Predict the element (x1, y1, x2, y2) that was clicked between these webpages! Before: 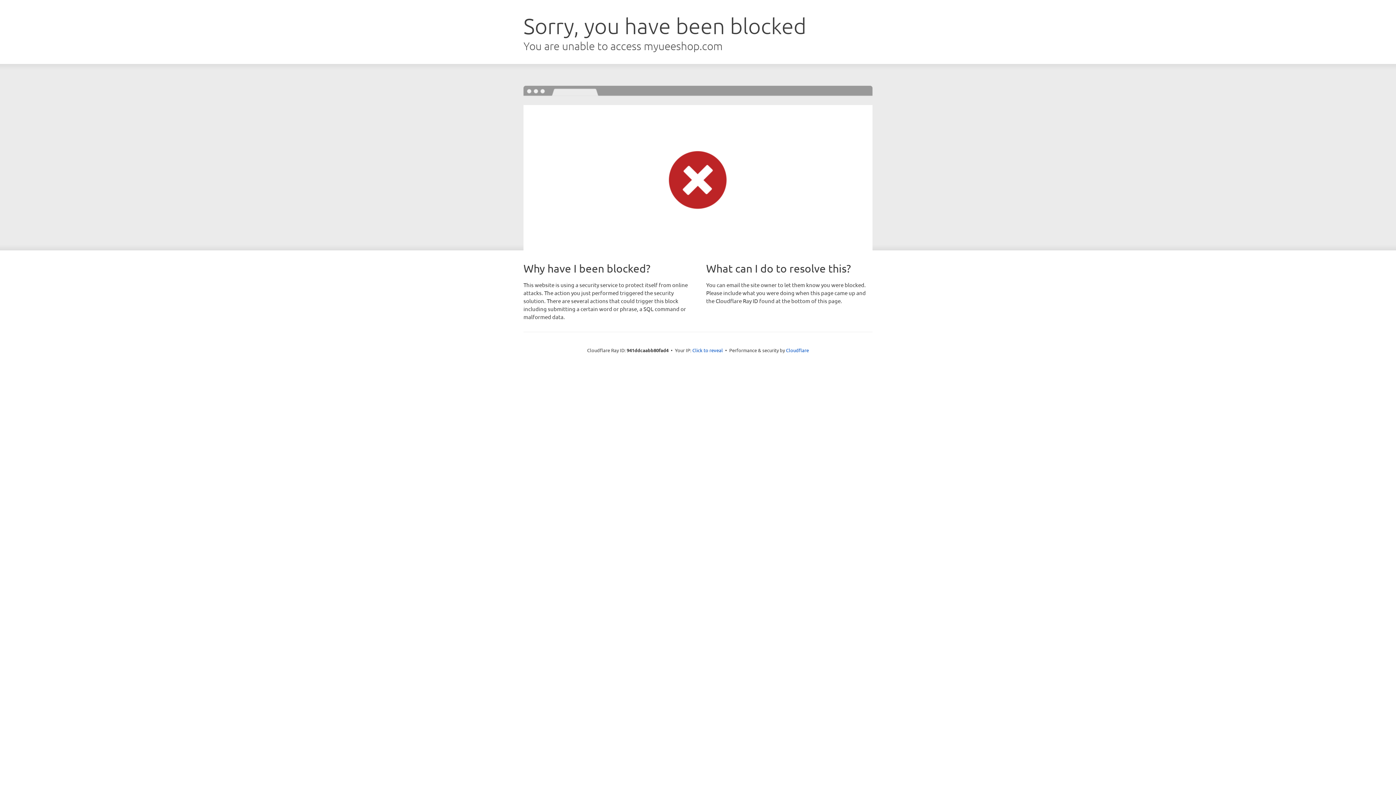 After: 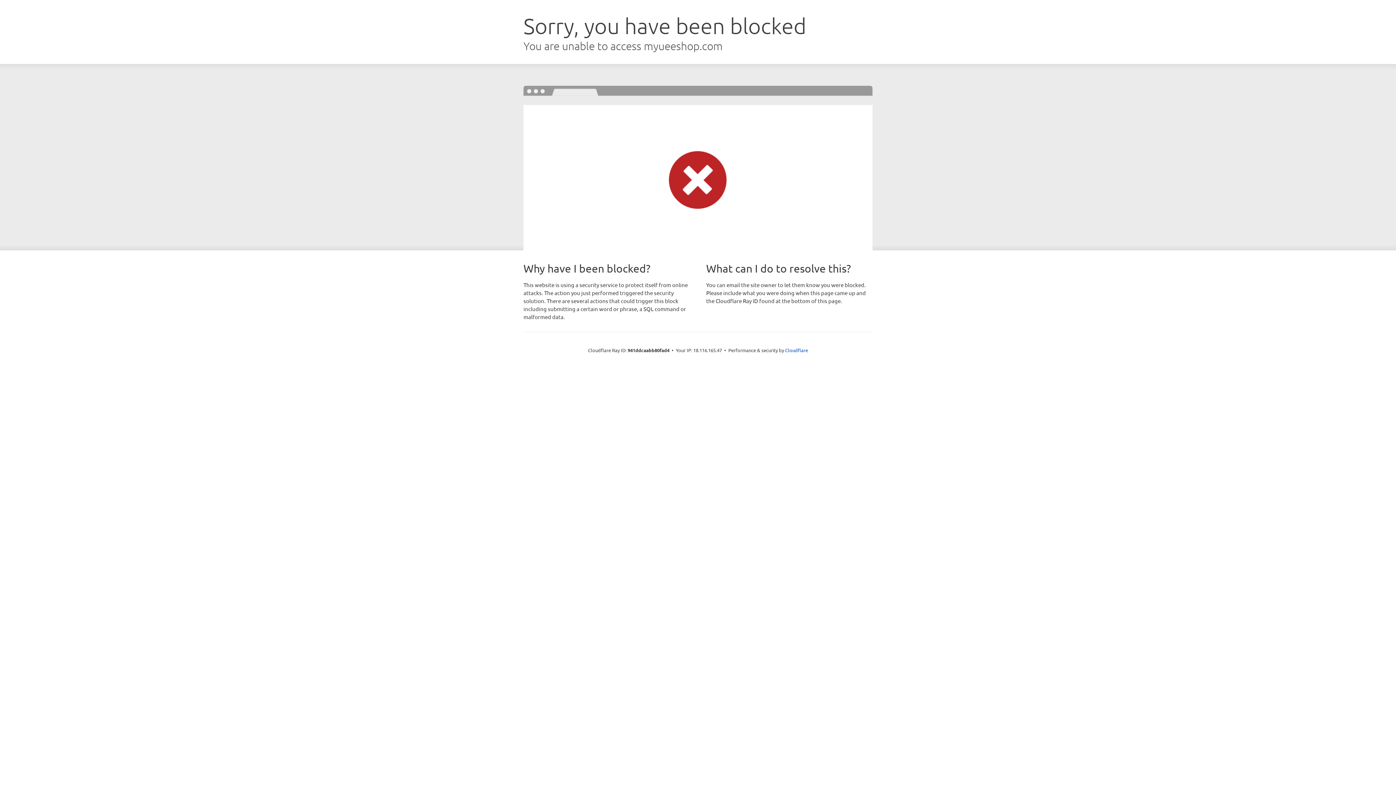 Action: bbox: (692, 346, 723, 353) label: Click to reveal